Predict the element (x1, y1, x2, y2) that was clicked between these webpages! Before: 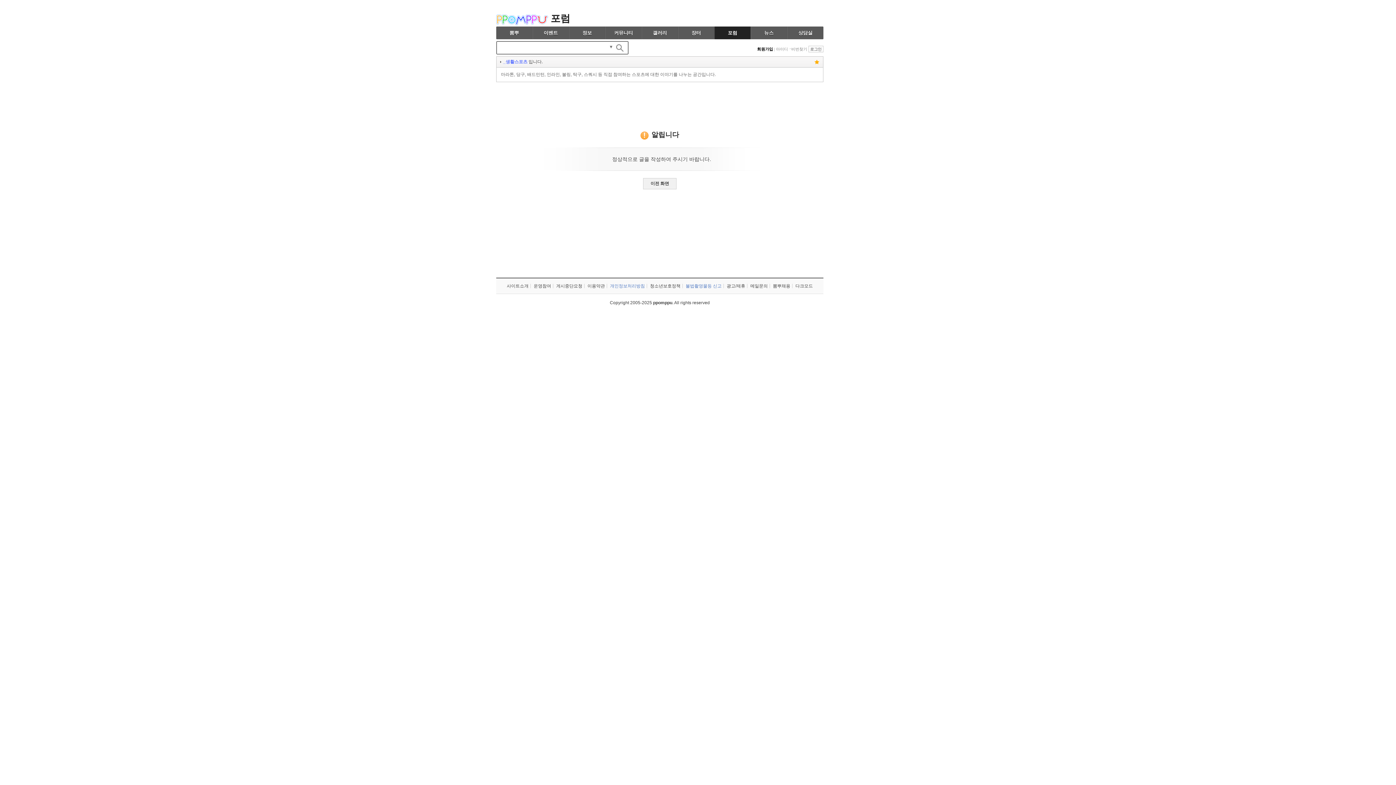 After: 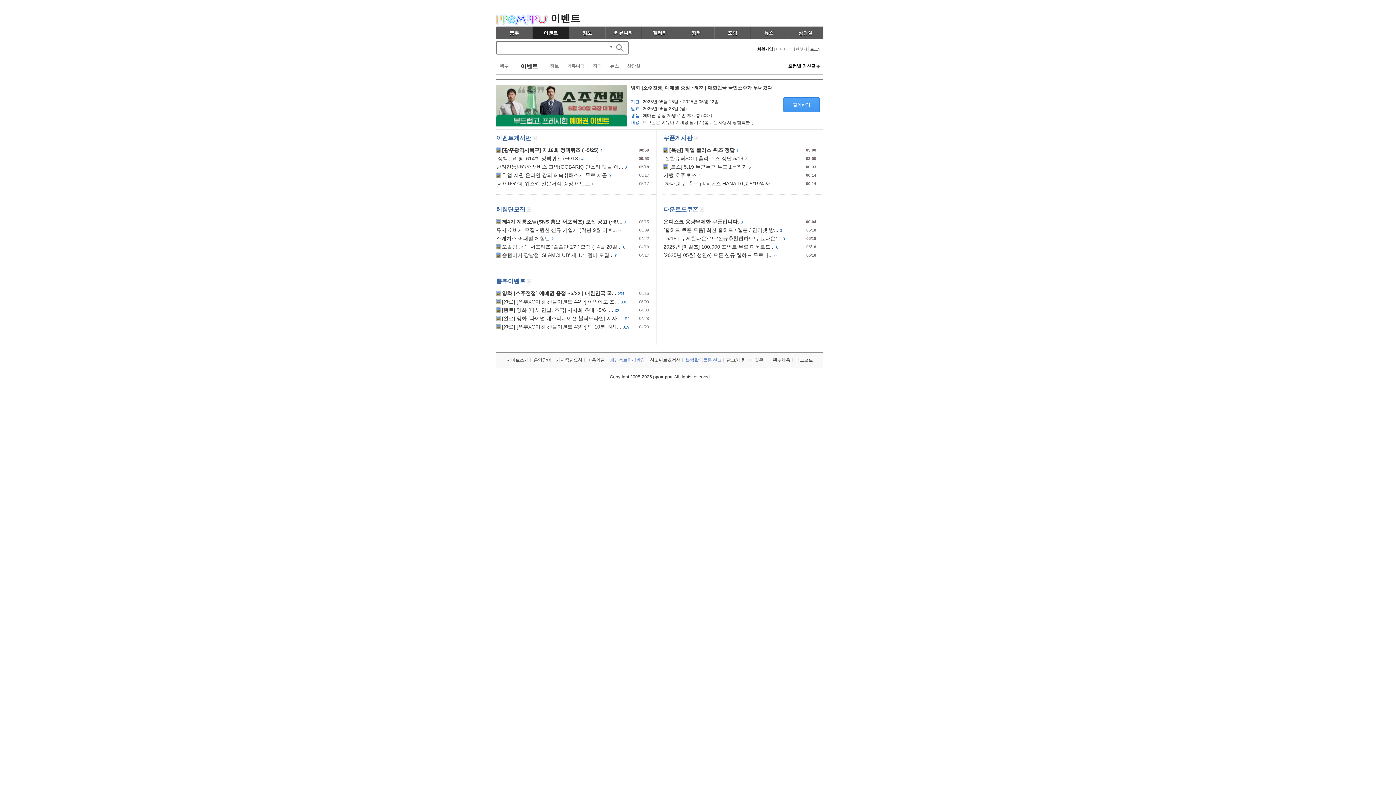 Action: bbox: (533, 26, 568, 39) label: 이벤트